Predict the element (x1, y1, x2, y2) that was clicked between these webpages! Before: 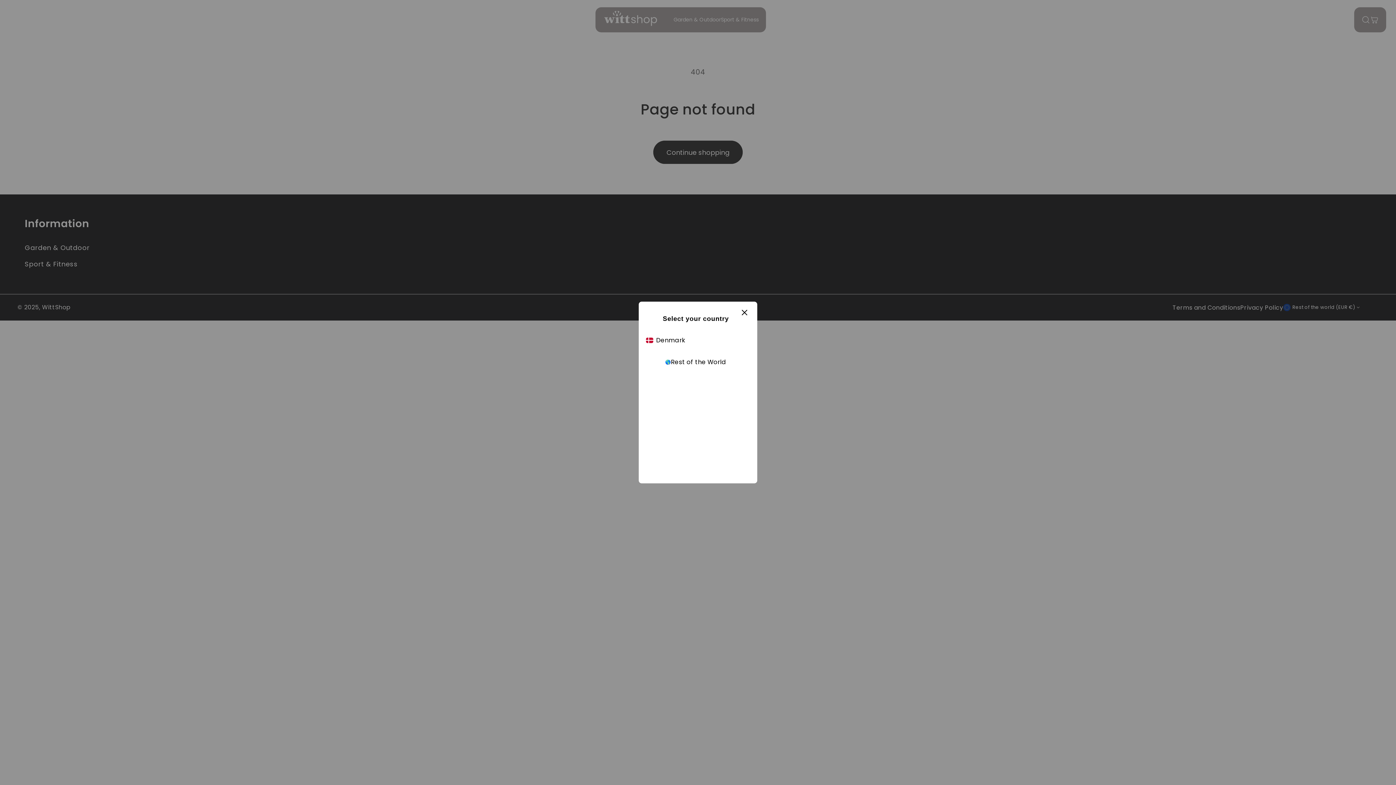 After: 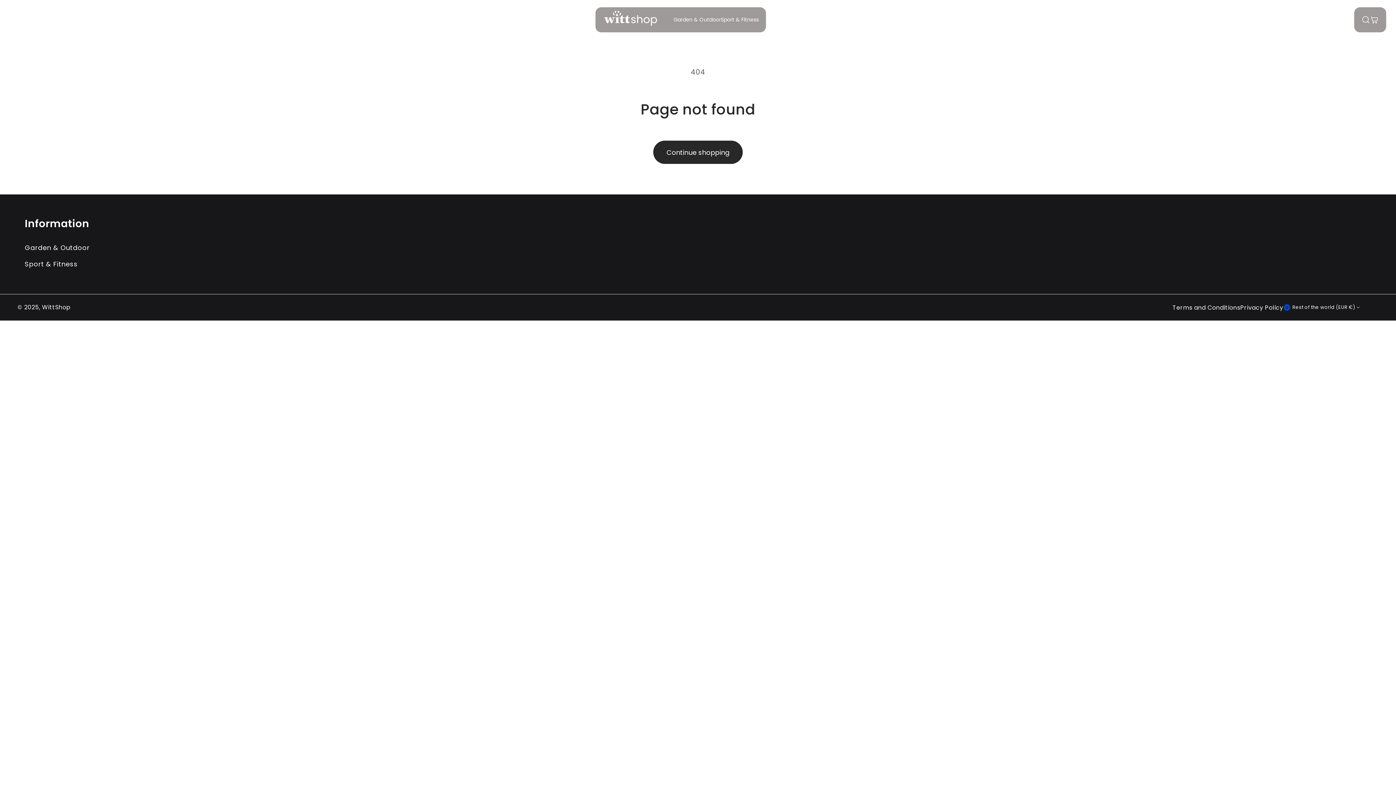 Action: label: Rest of the World bbox: (665, 353, 726, 371)